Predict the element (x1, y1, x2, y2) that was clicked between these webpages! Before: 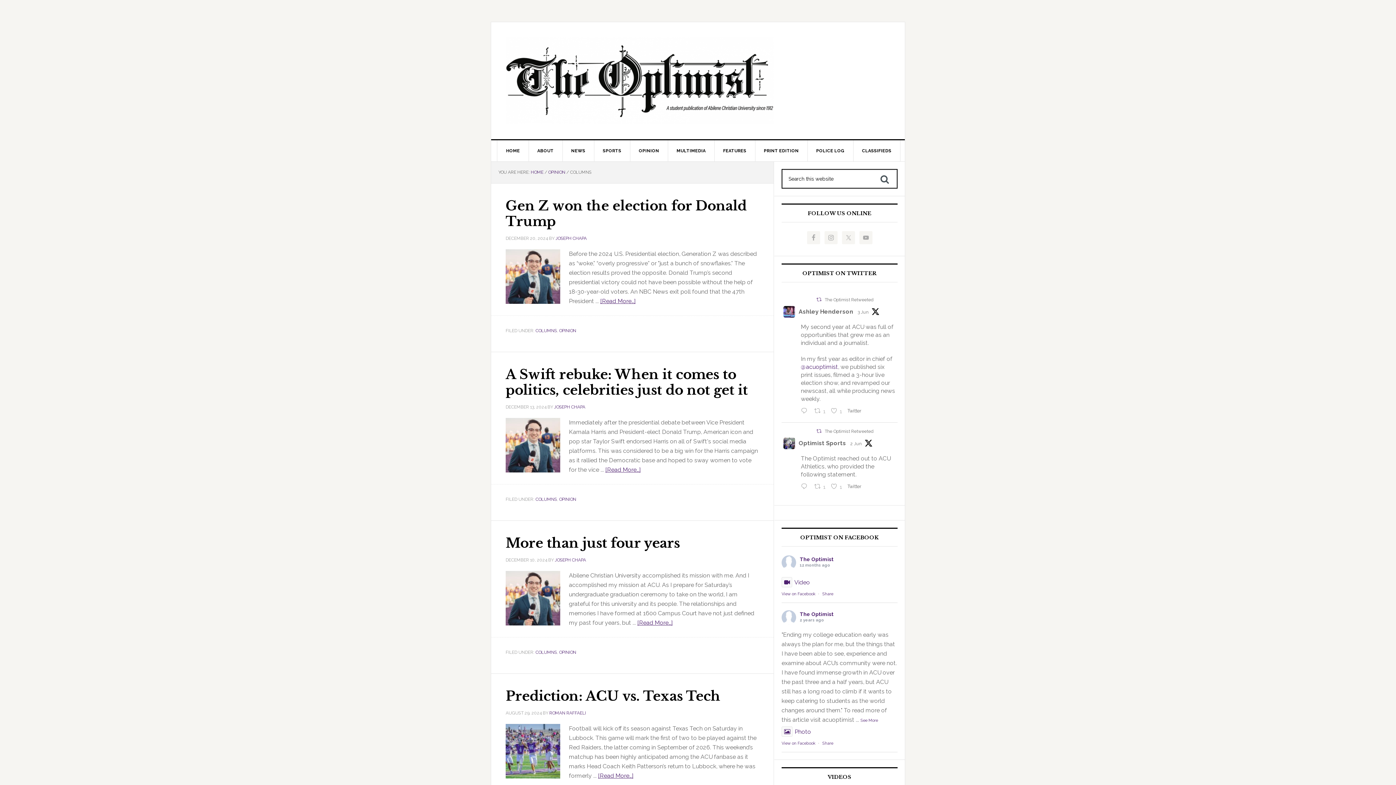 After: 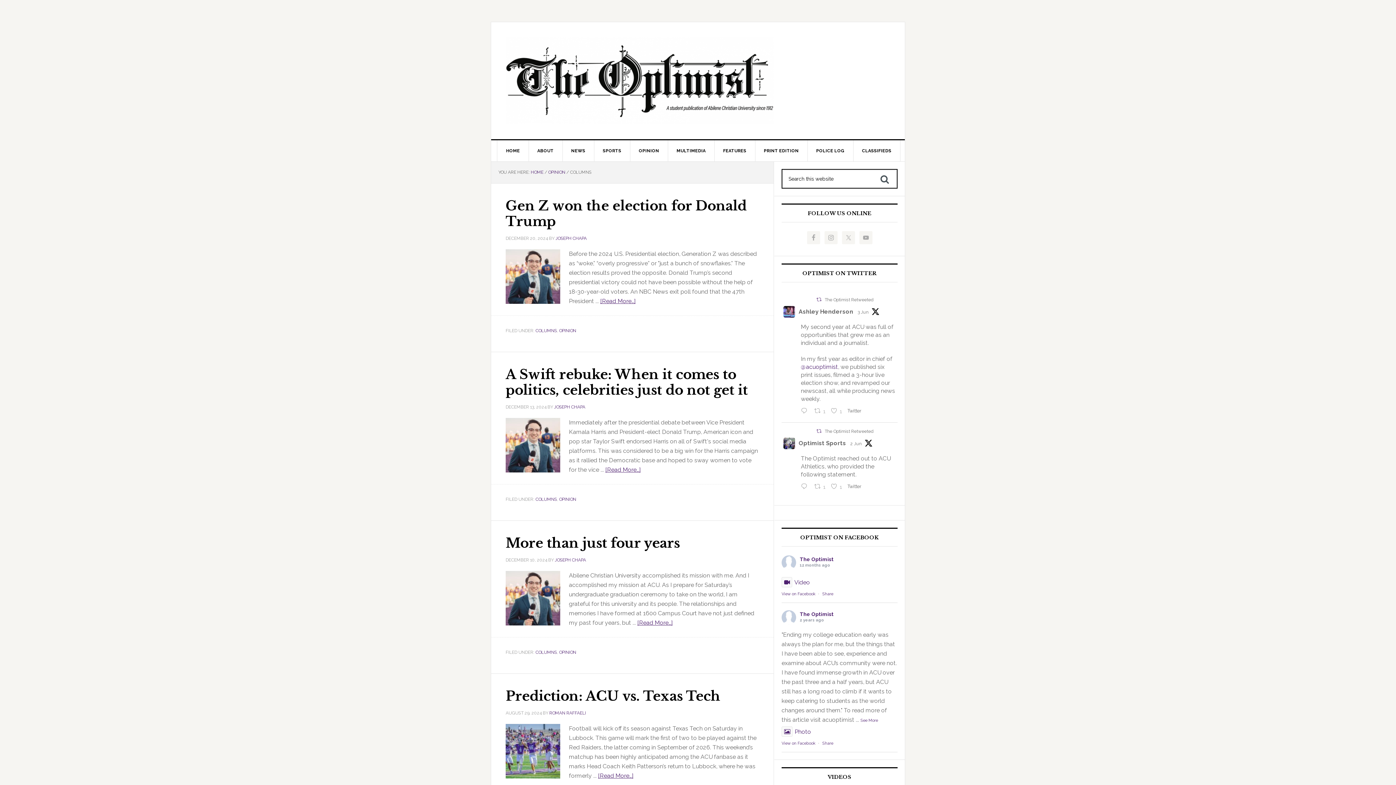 Action: label: The Optimist Retweeted bbox: (824, 429, 873, 434)